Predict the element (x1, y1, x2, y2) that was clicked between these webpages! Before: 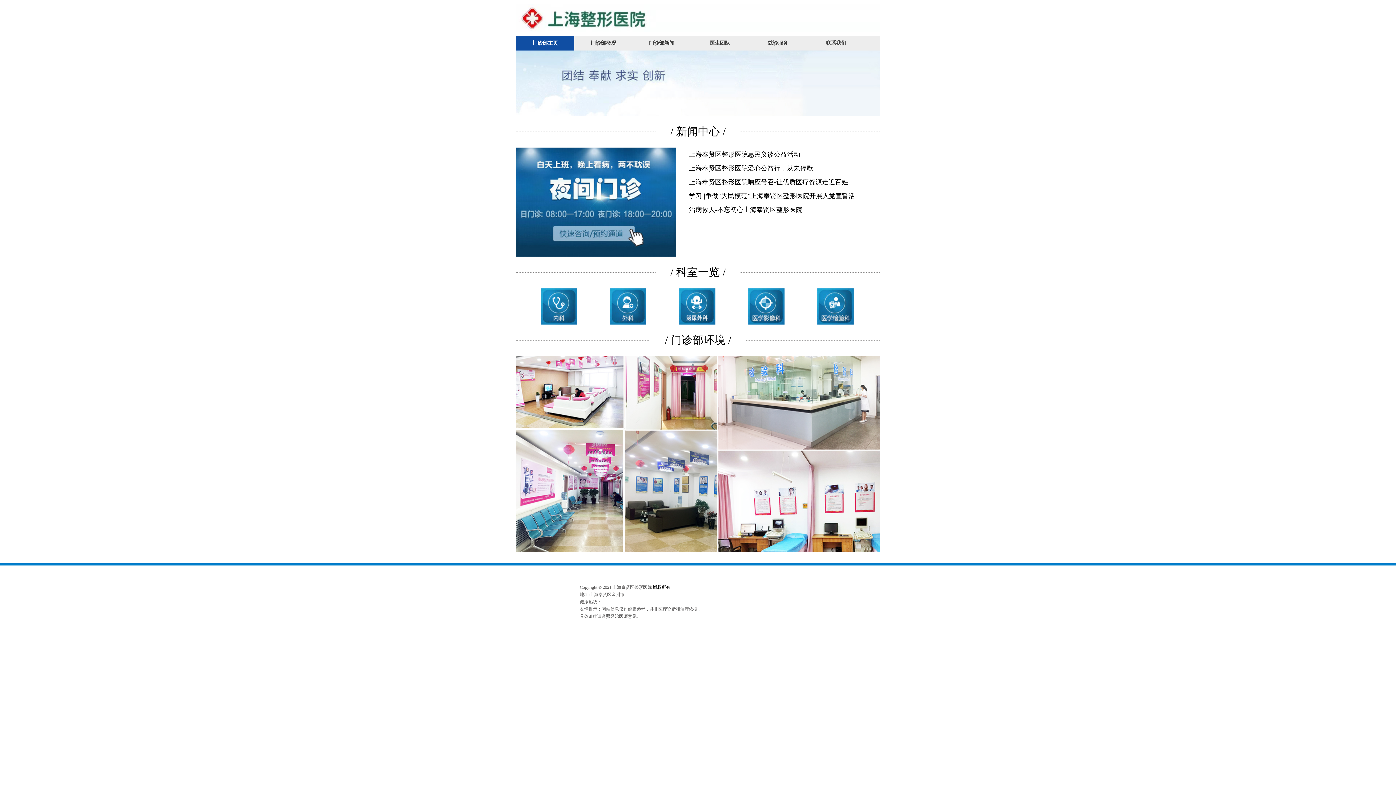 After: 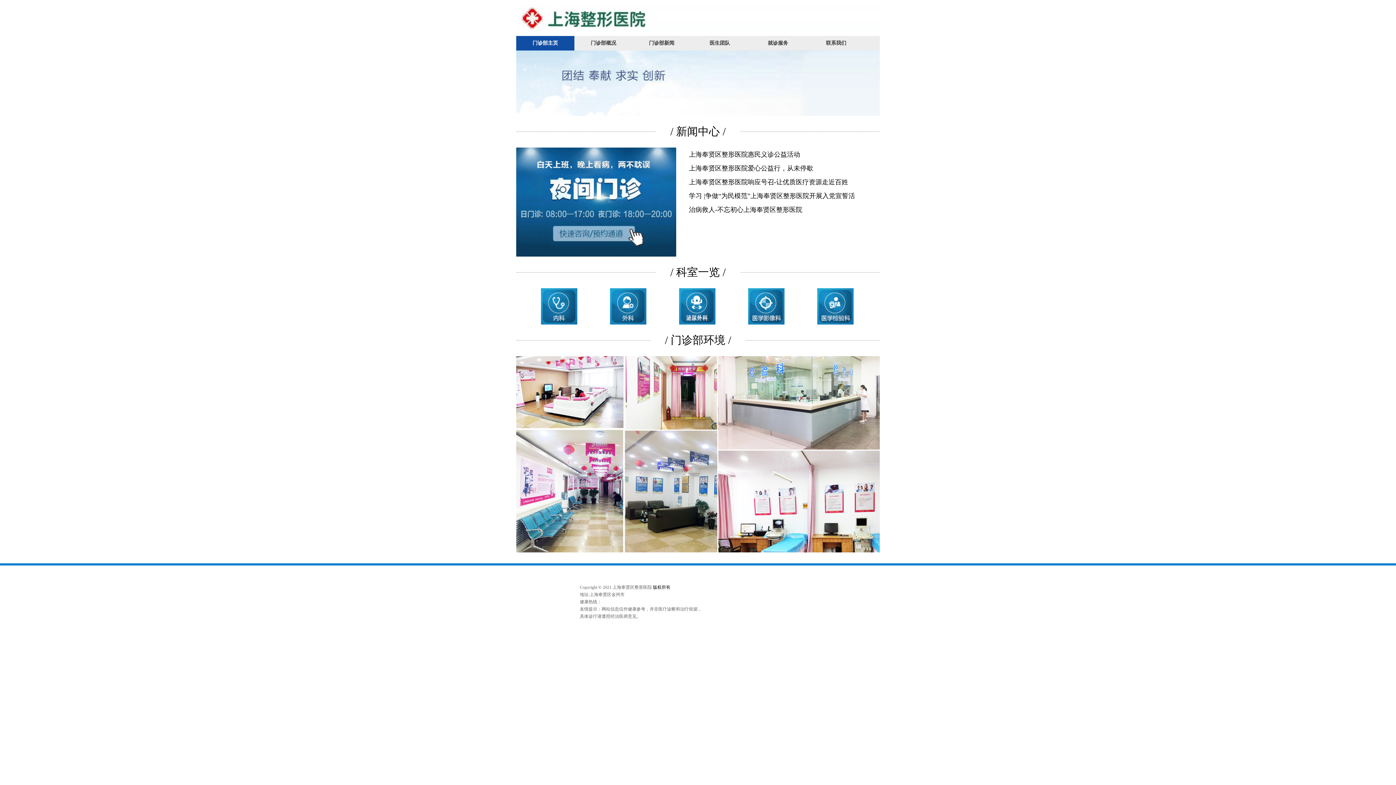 Action: bbox: (872, 302, 880, 314)